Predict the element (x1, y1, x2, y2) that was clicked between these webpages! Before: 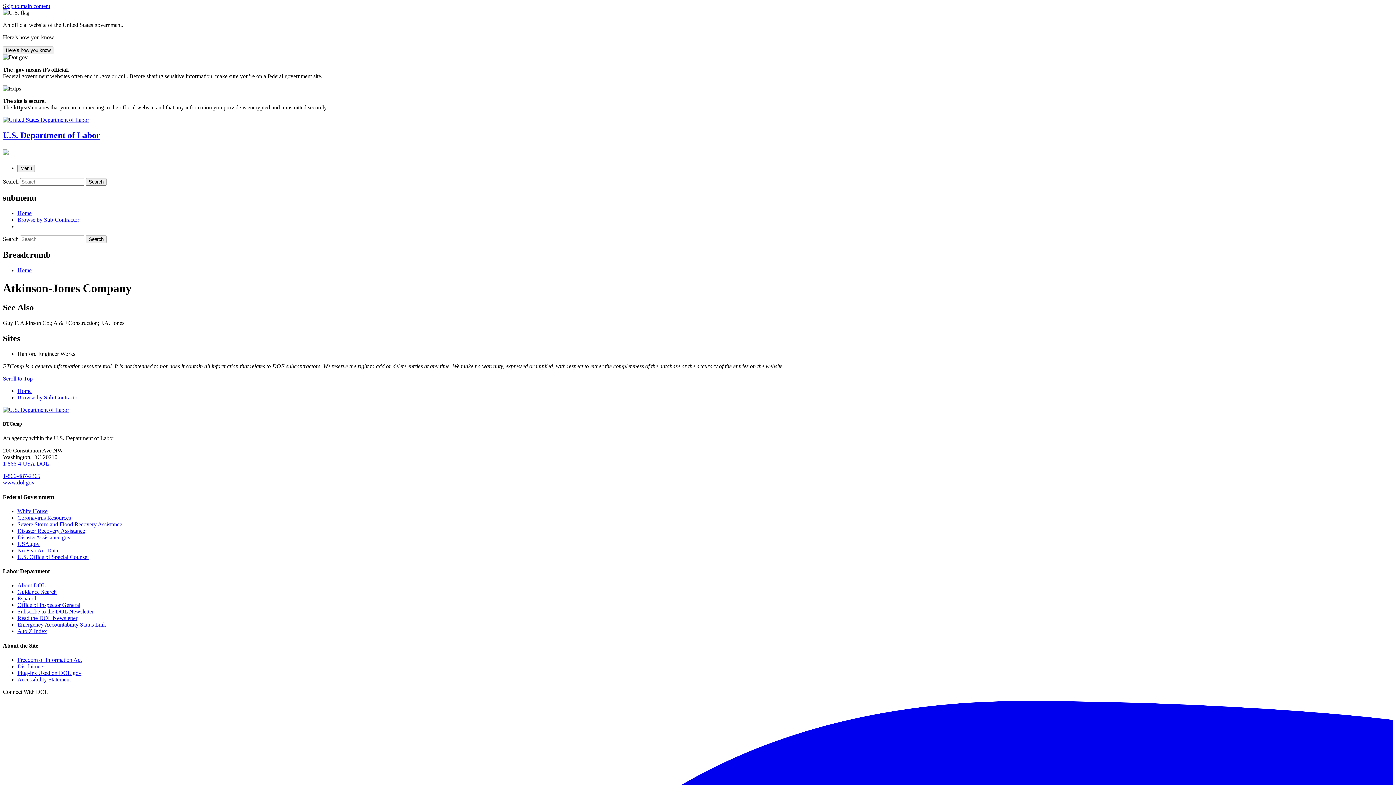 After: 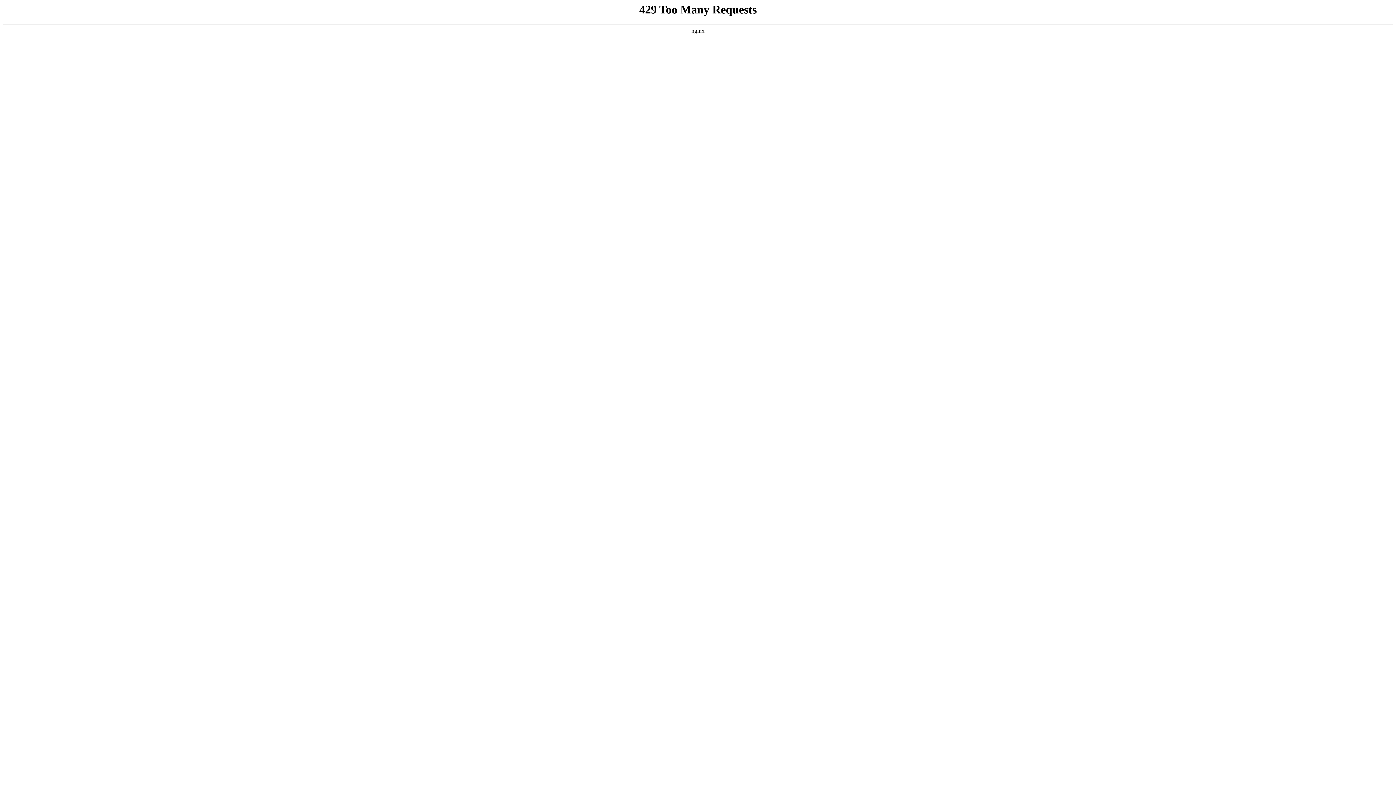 Action: bbox: (17, 508, 47, 514) label: White House